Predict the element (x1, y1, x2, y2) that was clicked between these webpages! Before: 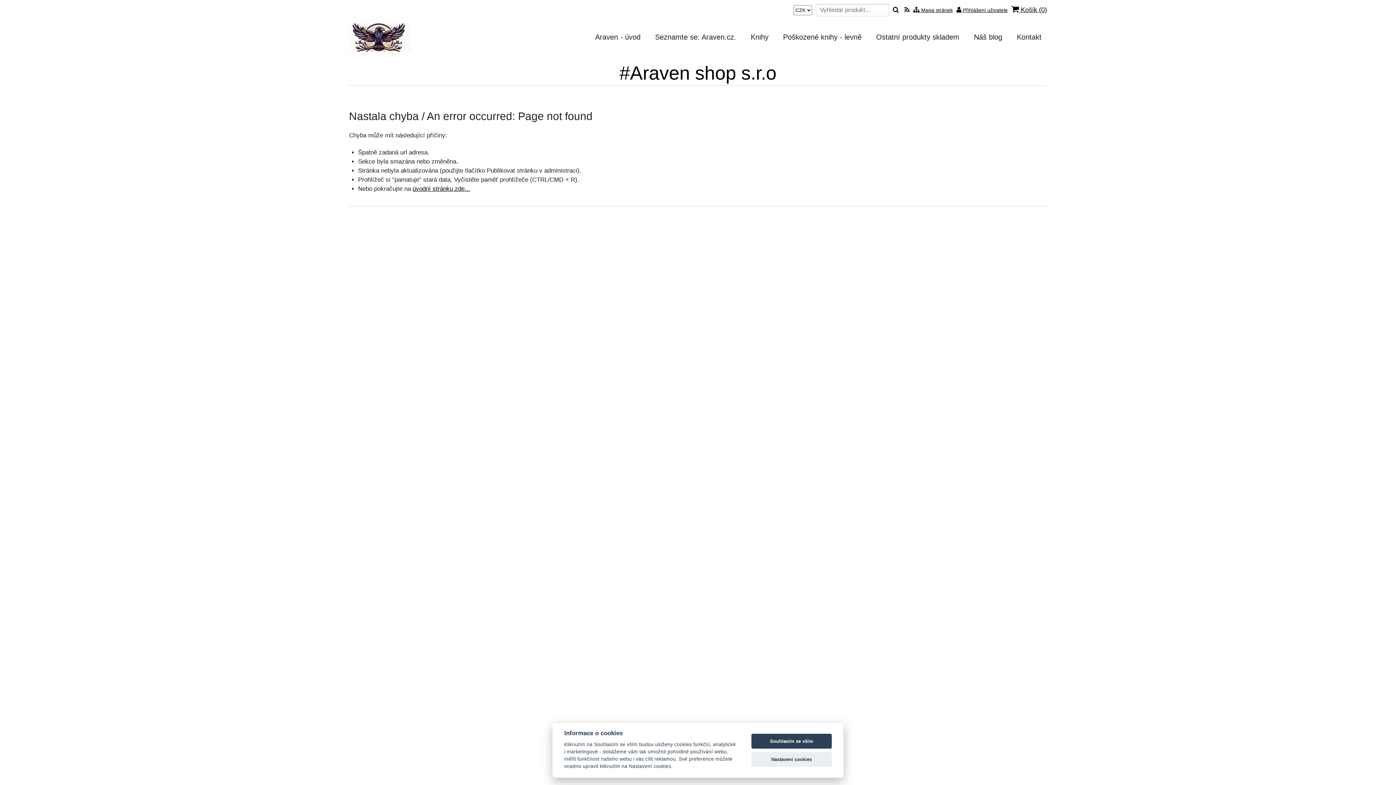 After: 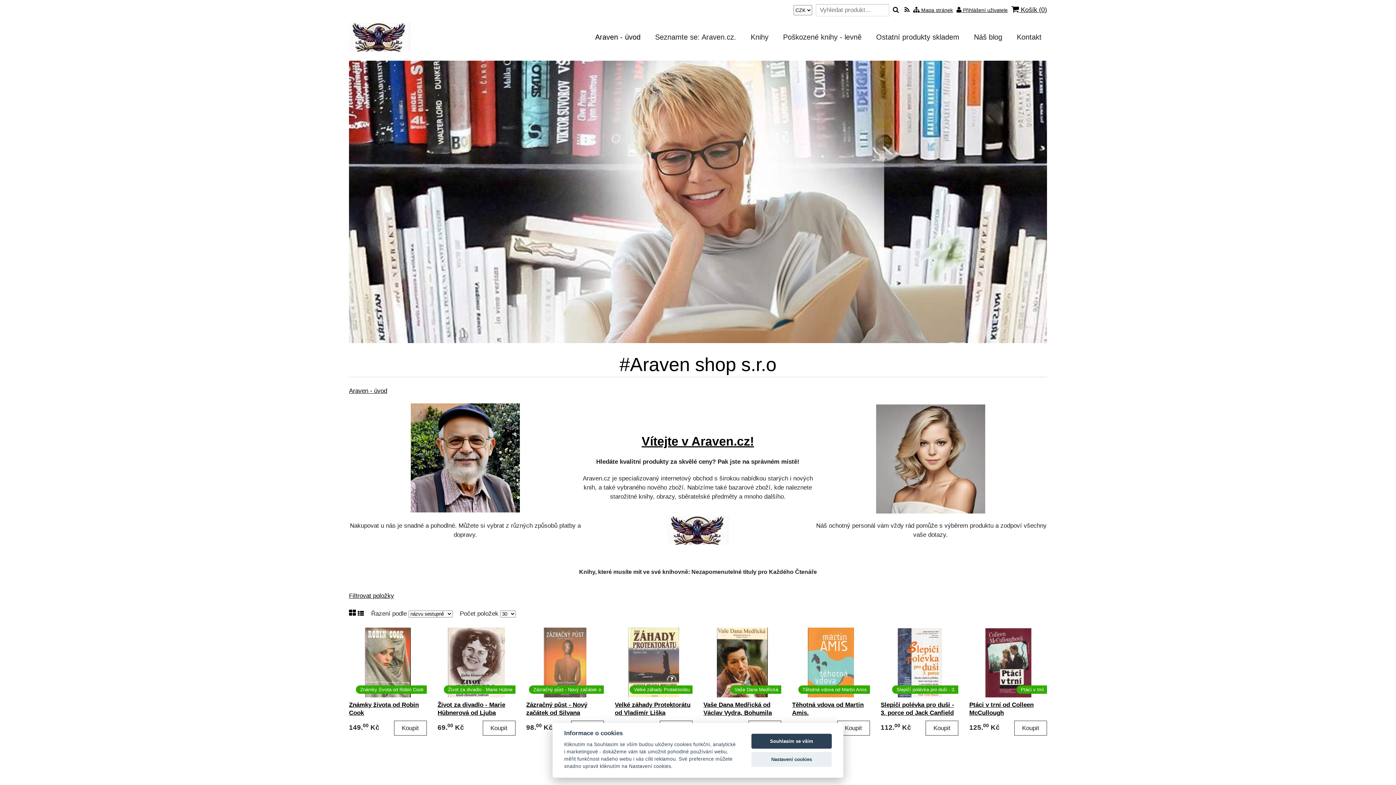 Action: label: Araven - úvod bbox: (589, 22, 646, 51)